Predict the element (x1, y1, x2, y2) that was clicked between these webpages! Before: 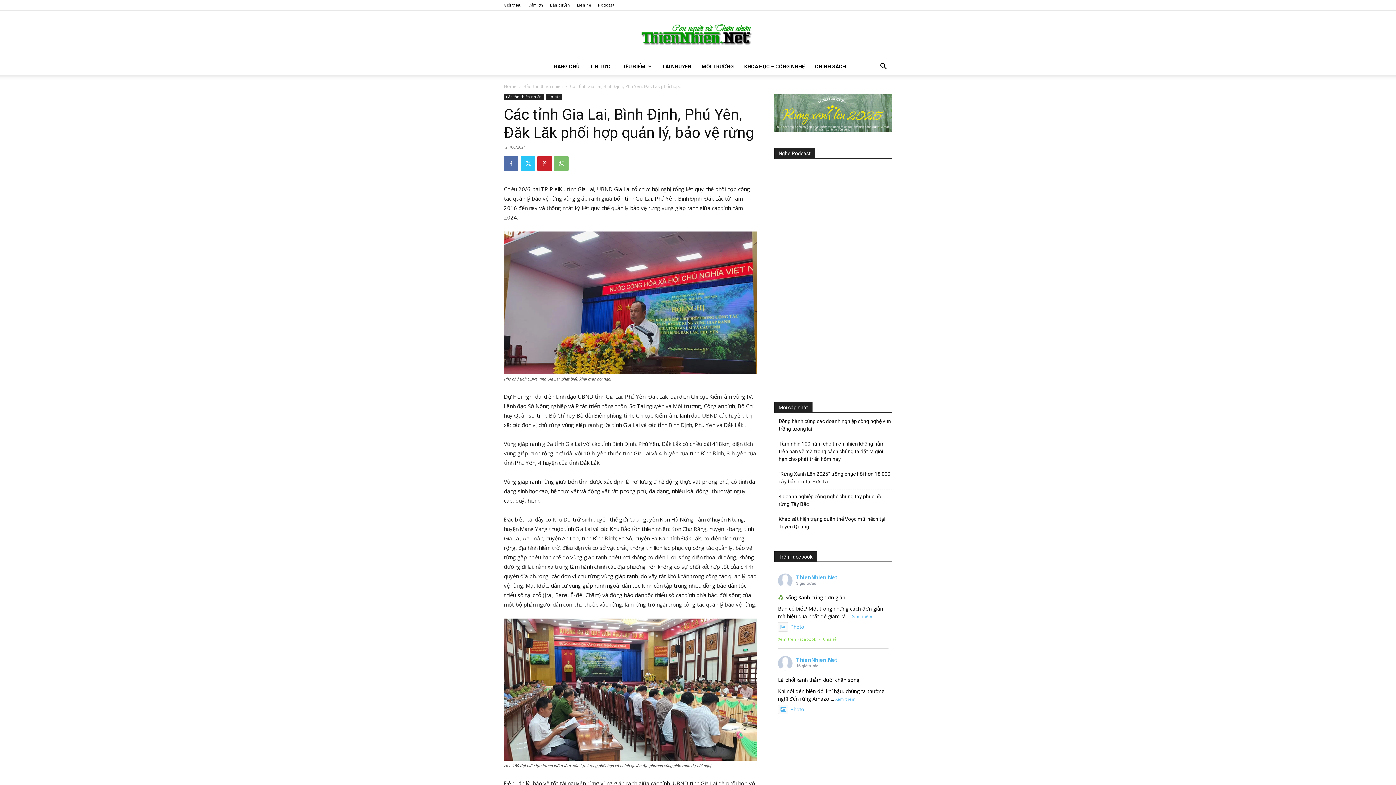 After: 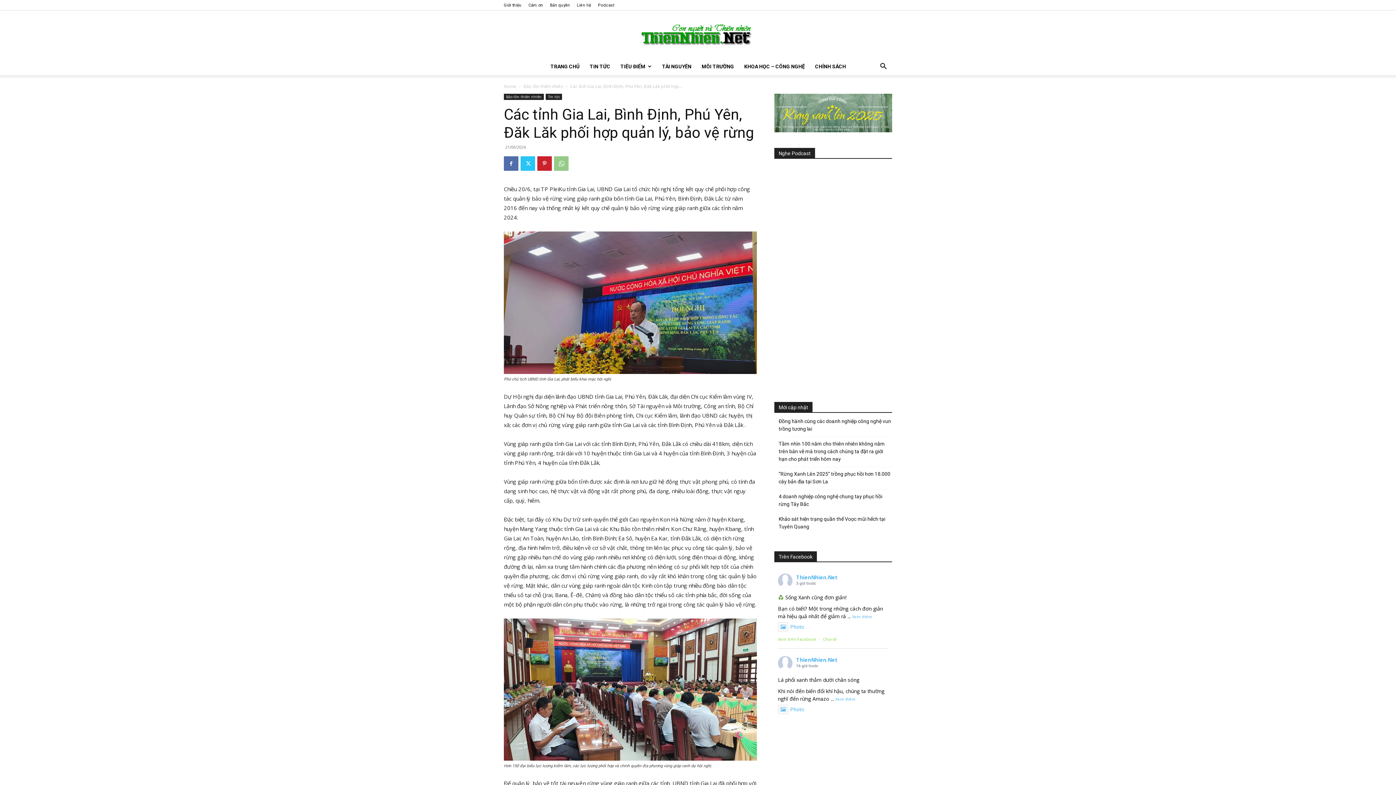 Action: bbox: (554, 156, 568, 170)